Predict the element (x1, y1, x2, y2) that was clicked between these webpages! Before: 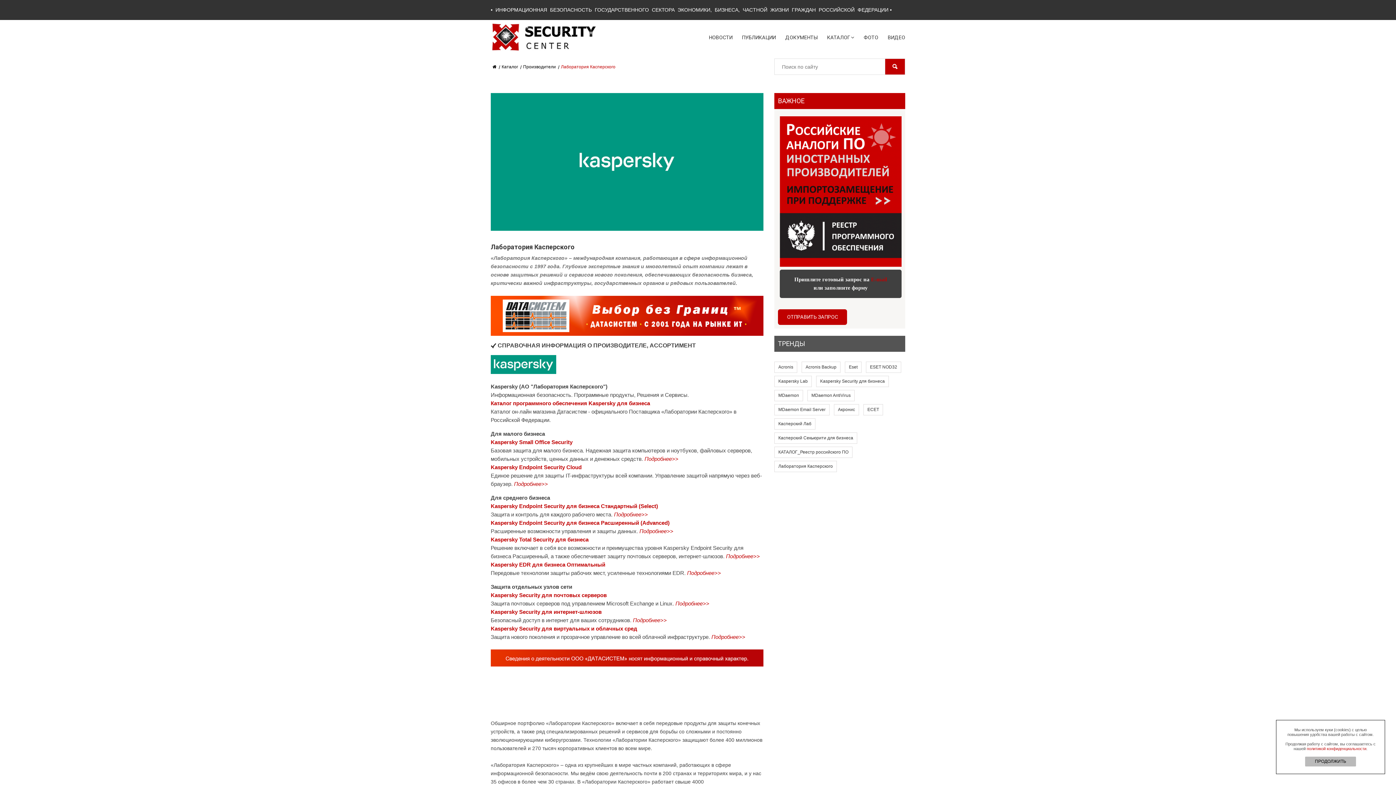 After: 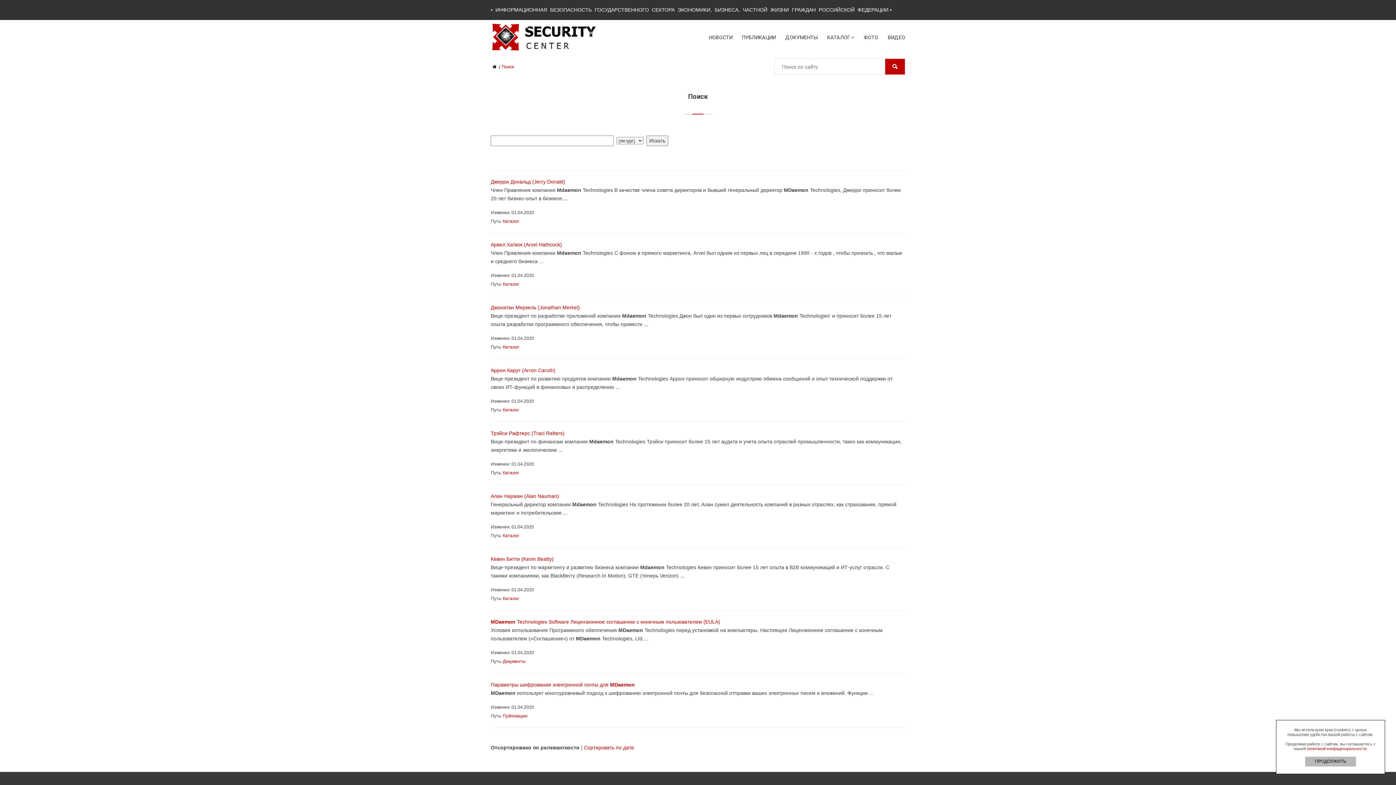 Action: label: MDaemon bbox: (774, 390, 803, 401)